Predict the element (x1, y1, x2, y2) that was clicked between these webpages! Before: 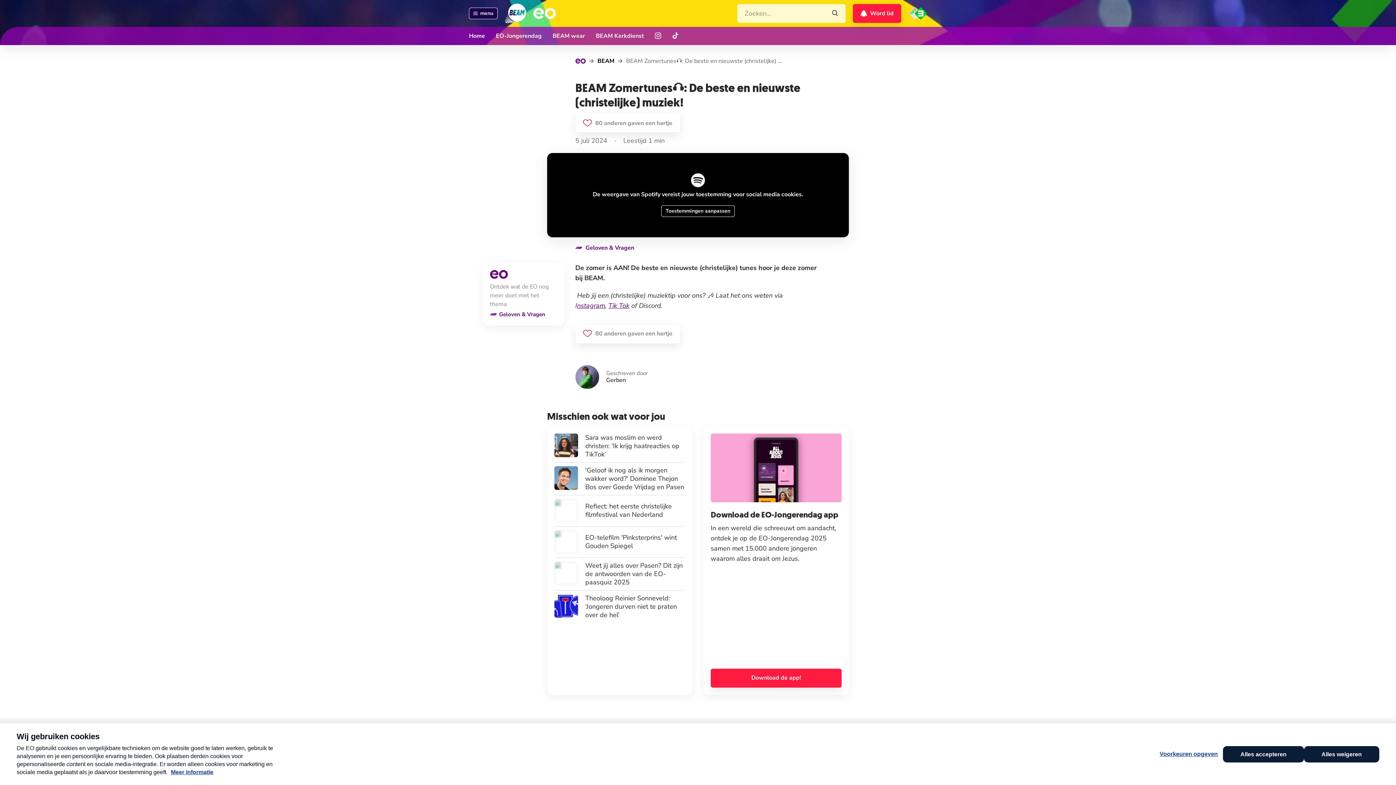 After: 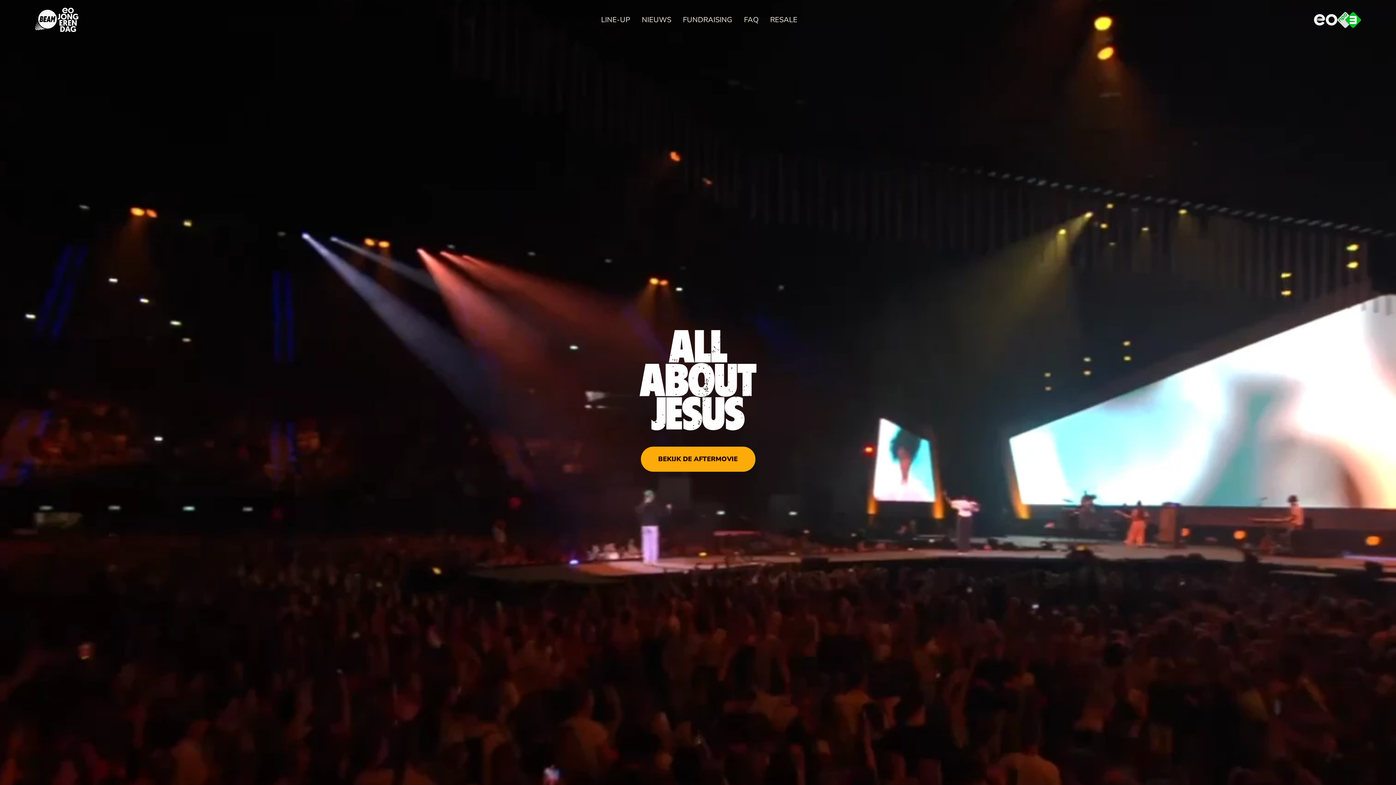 Action: label: EO-Jongerendag bbox: (496, 26, 541, 45)